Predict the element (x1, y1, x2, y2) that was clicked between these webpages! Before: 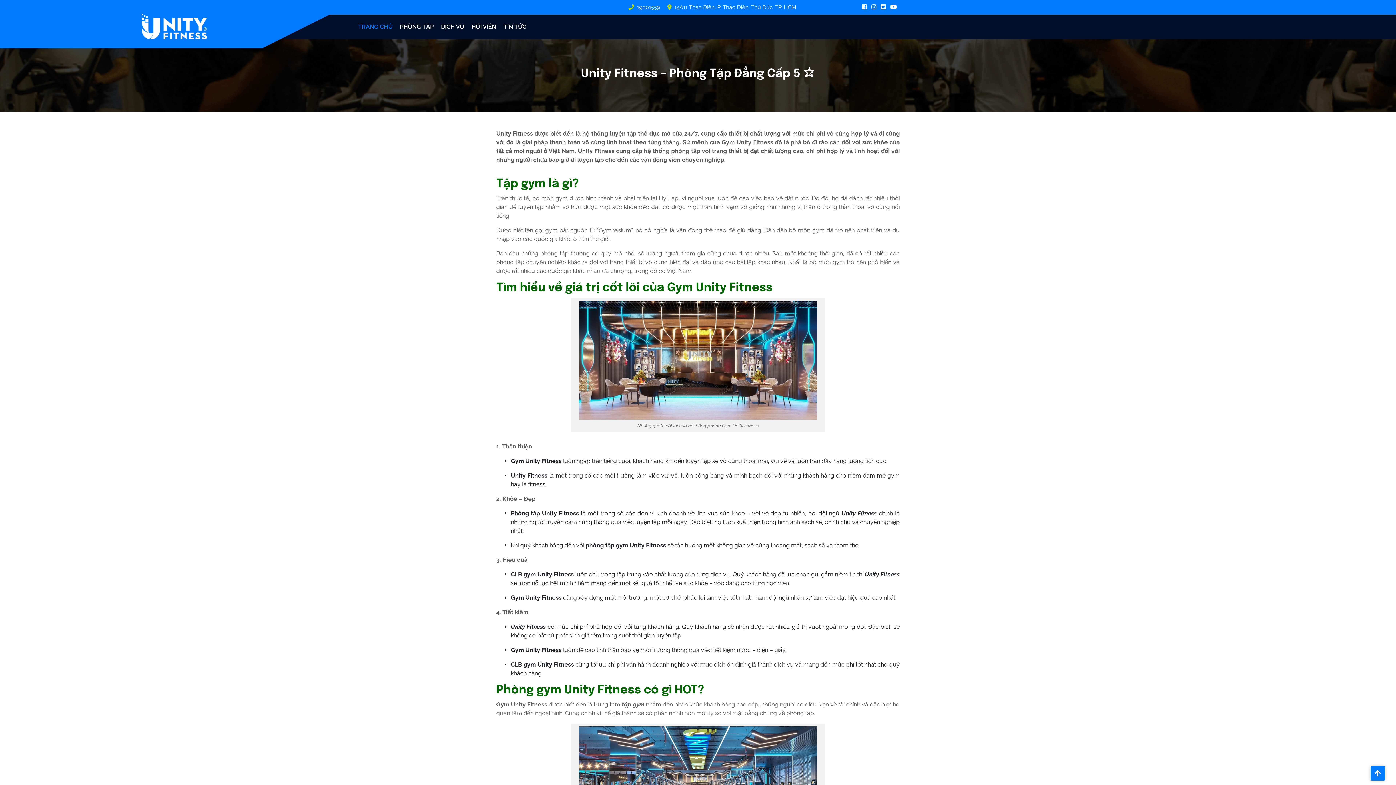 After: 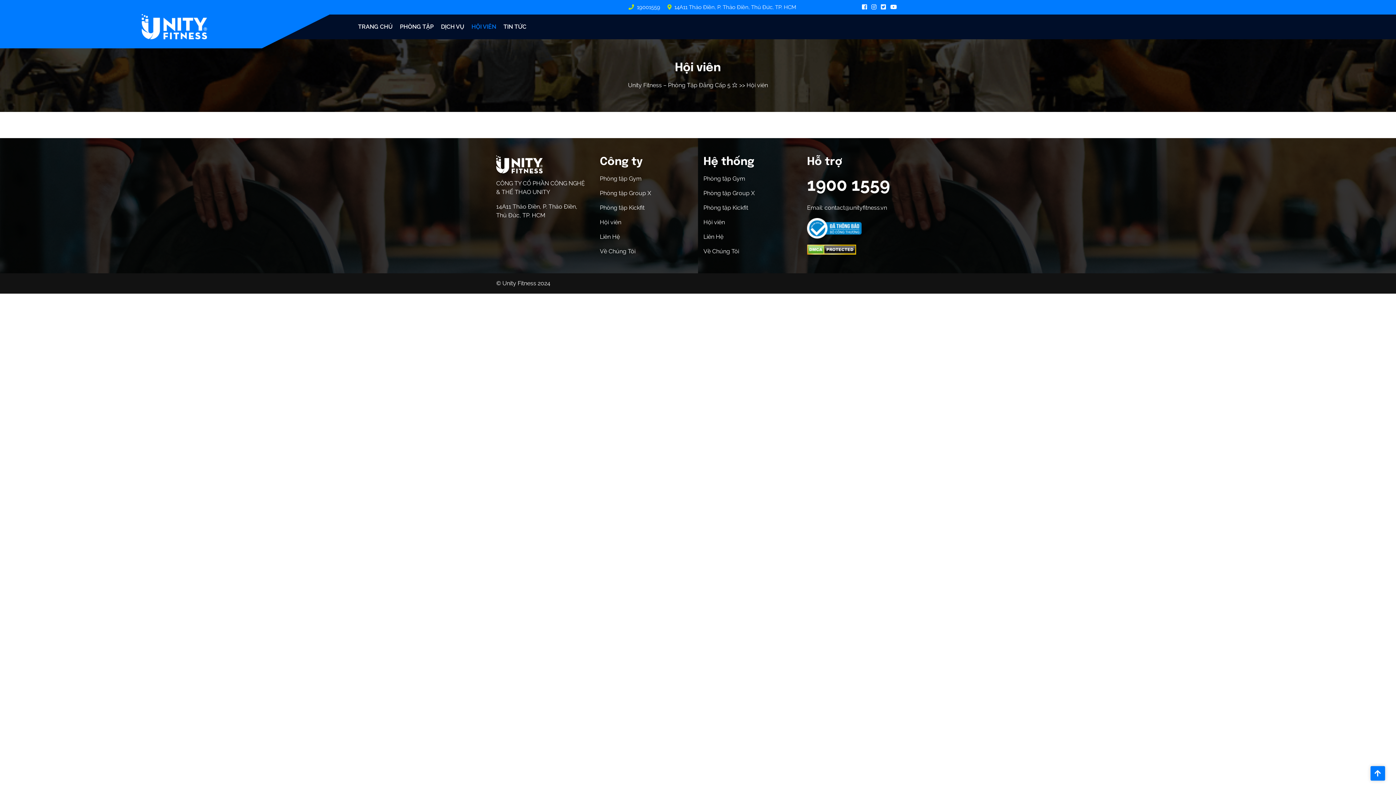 Action: bbox: (468, 20, 500, 33) label: HỘI VIÊN